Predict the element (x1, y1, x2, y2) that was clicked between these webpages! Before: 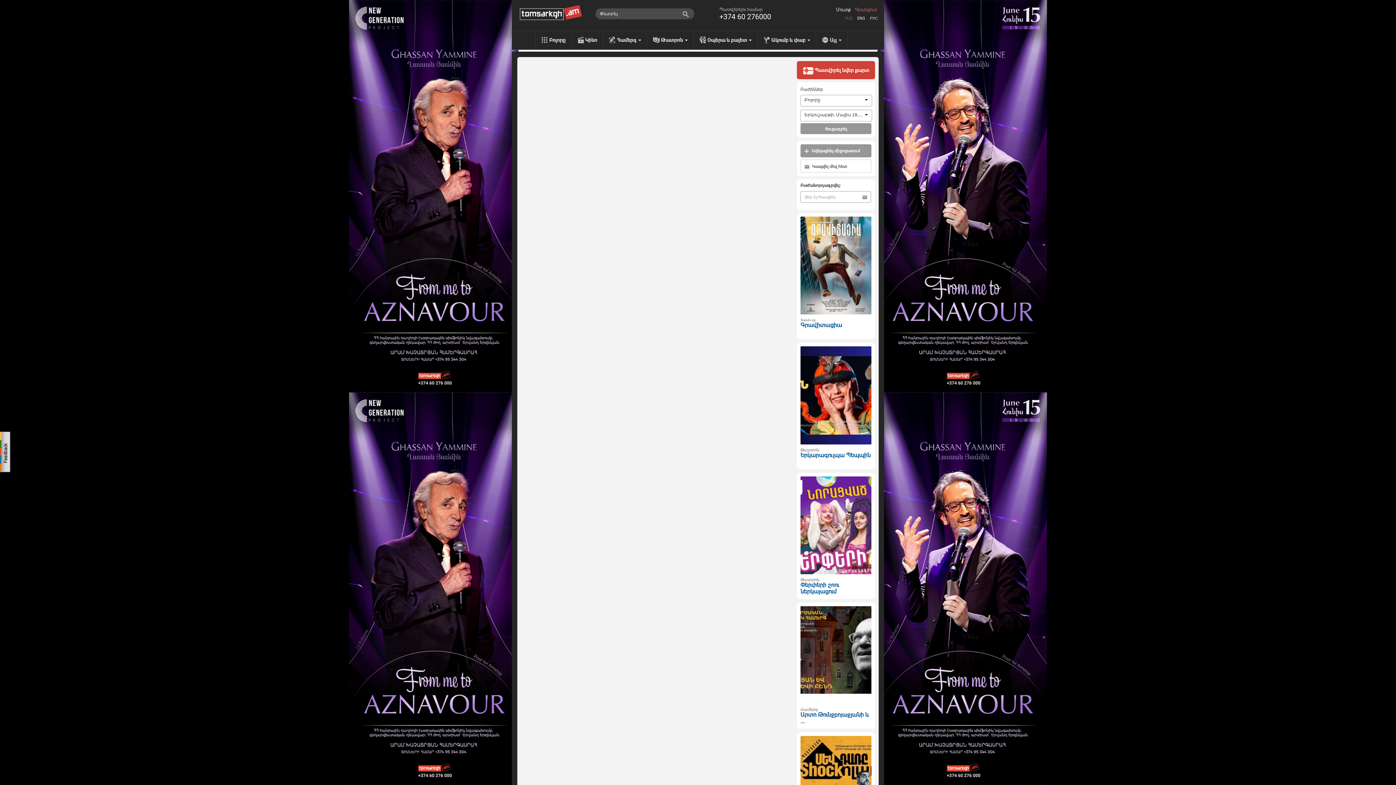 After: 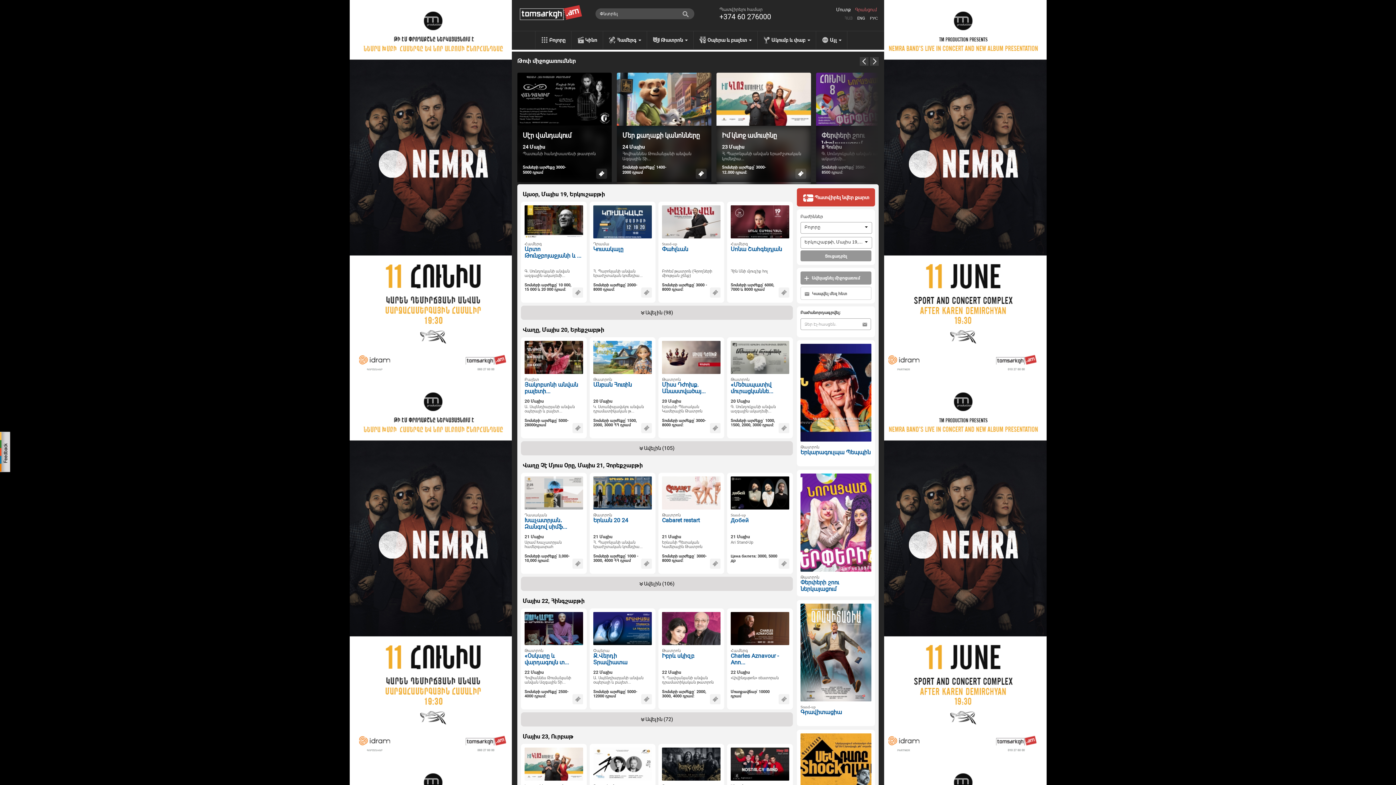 Action: label: Բոլորը bbox: (535, 31, 571, 49)